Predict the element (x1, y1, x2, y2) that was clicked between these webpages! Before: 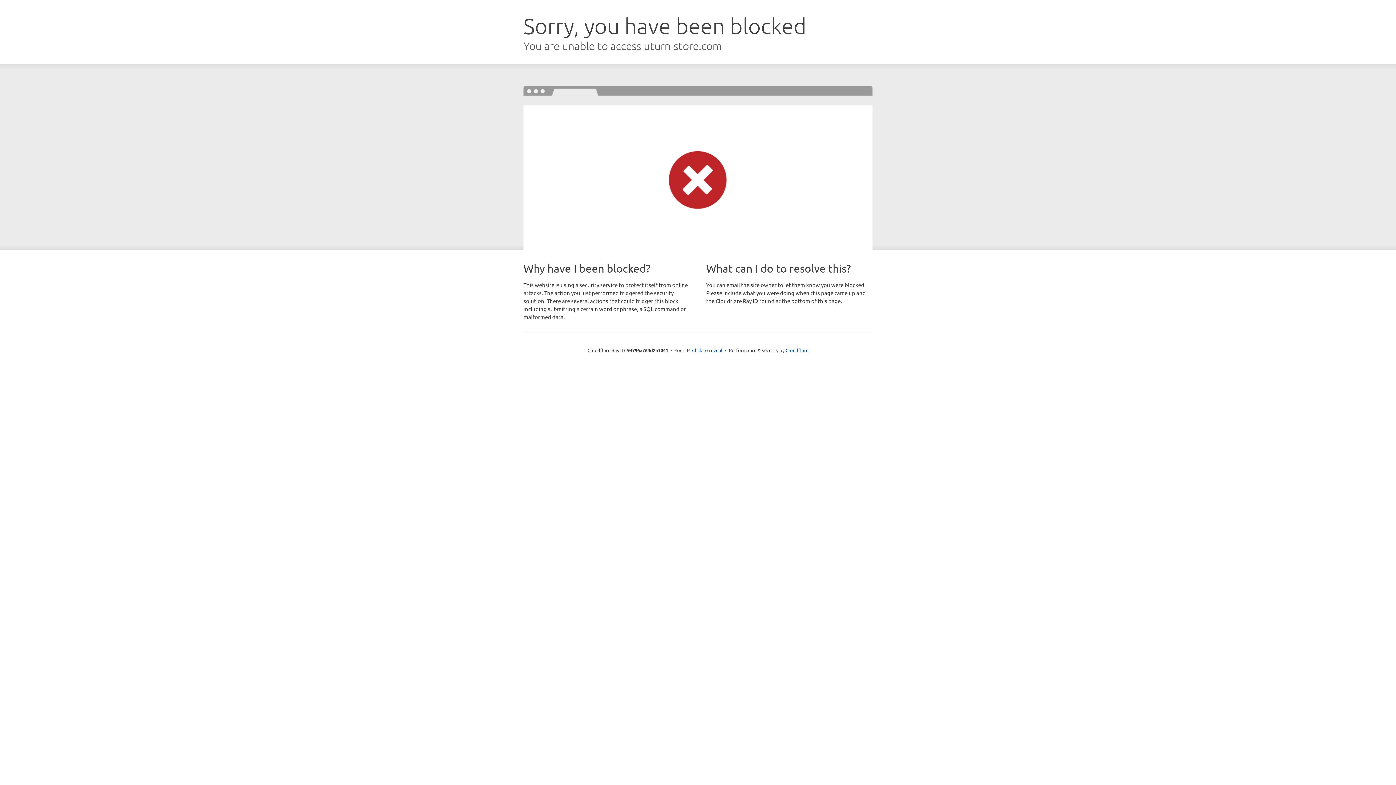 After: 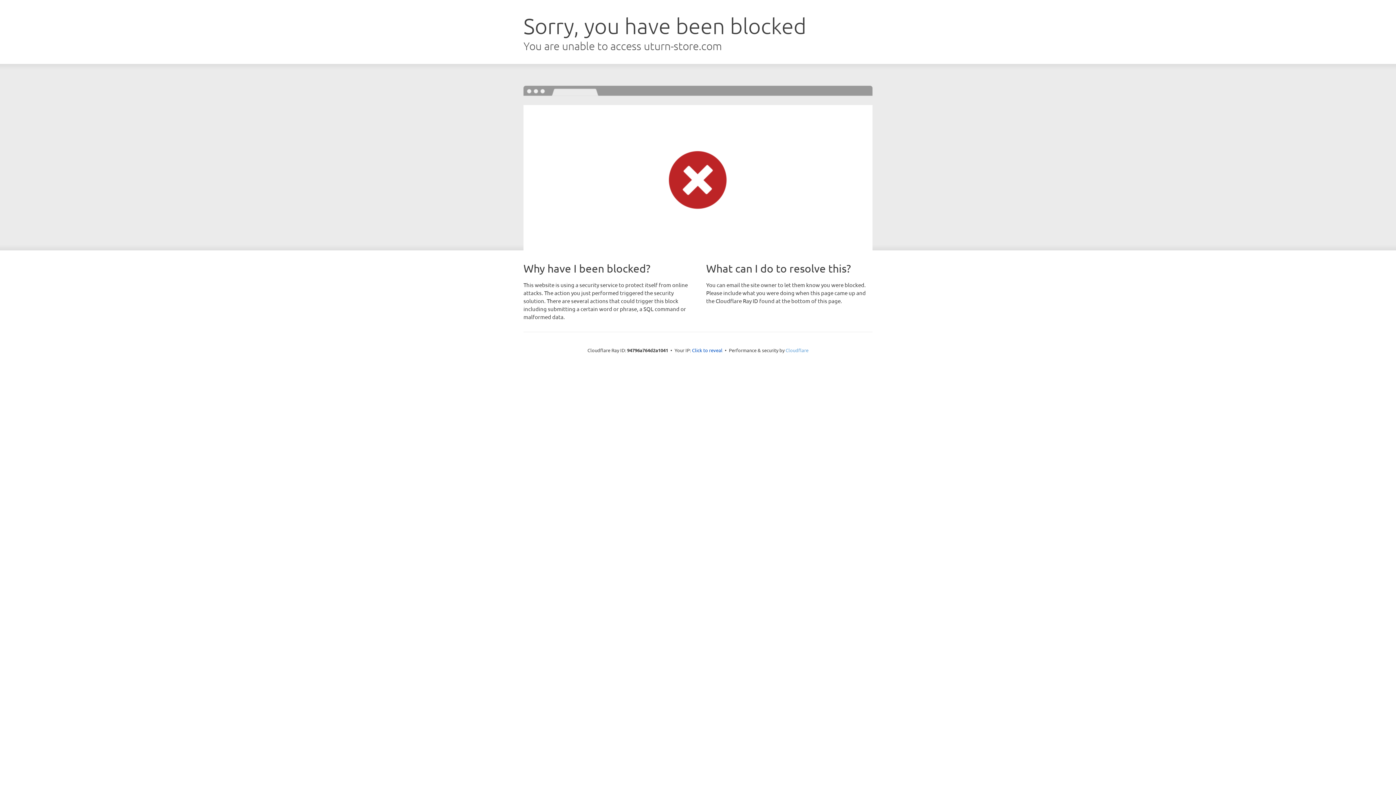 Action: label: Cloudflare bbox: (785, 347, 808, 353)